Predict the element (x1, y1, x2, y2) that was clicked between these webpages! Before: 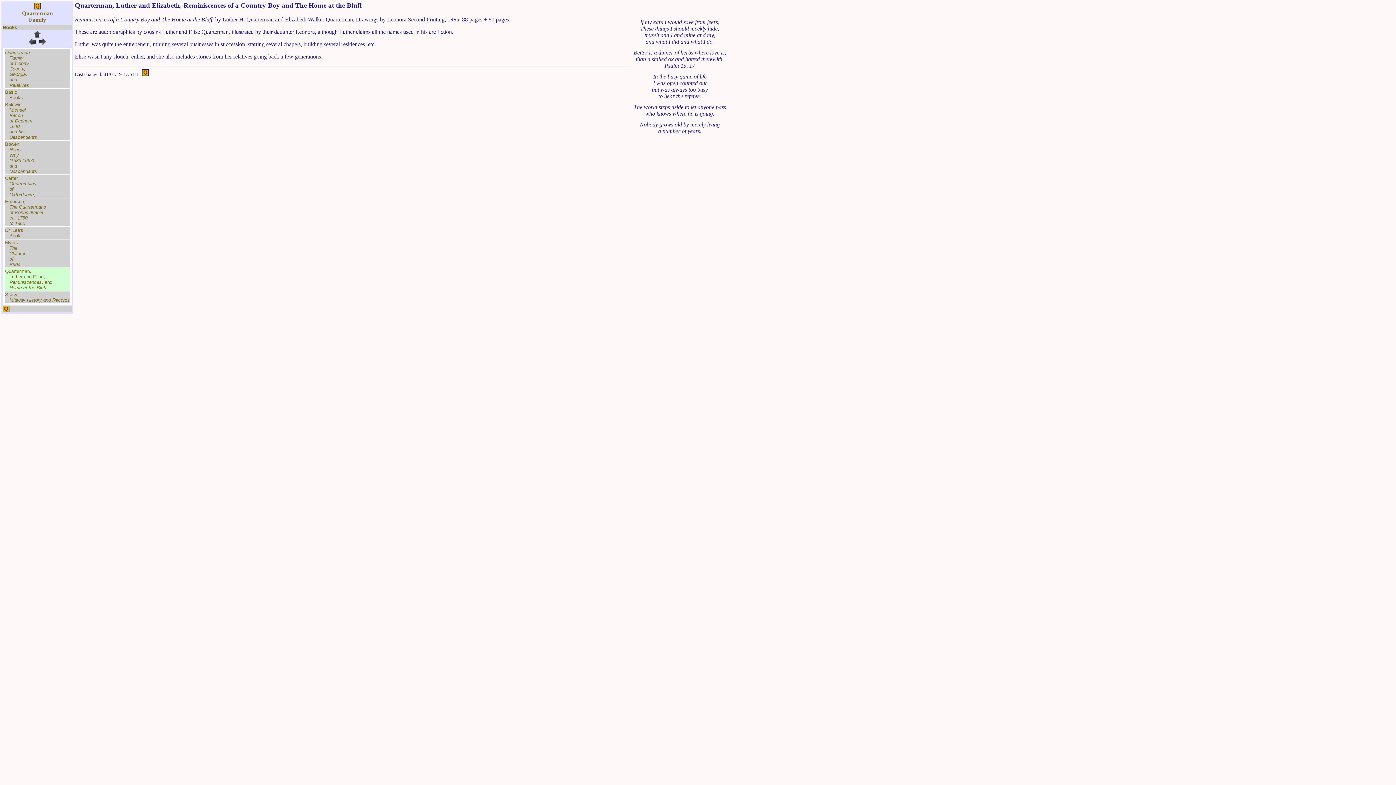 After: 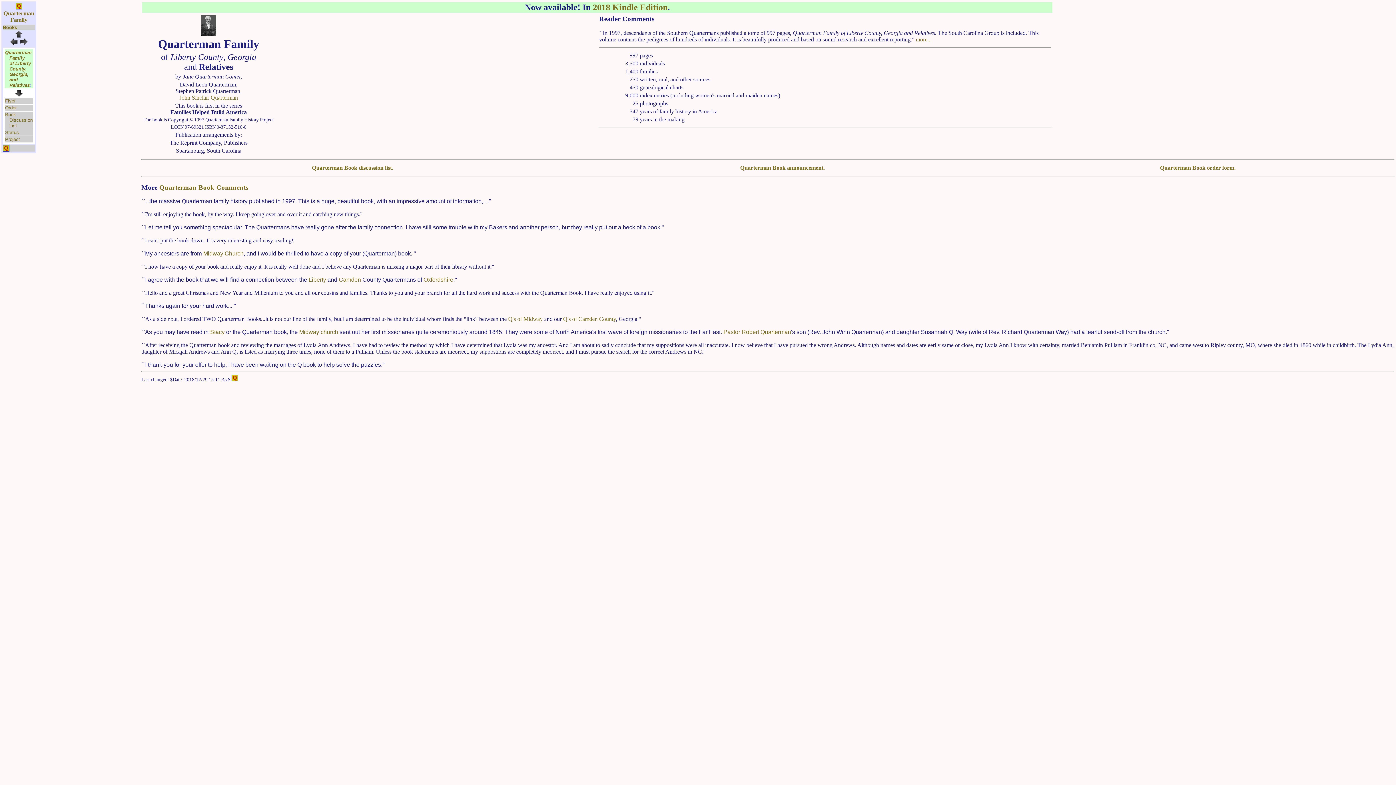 Action: bbox: (9, 55, 23, 60) label: Family